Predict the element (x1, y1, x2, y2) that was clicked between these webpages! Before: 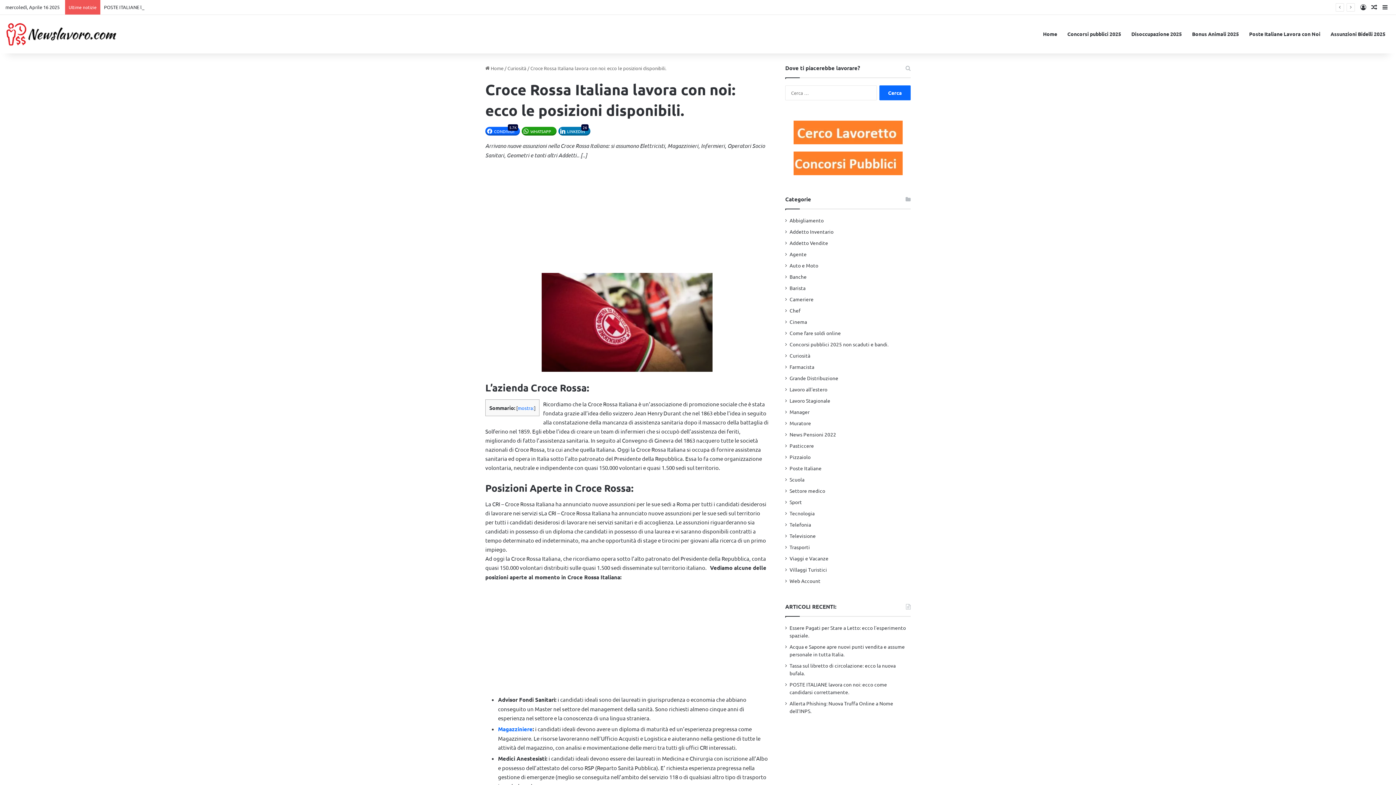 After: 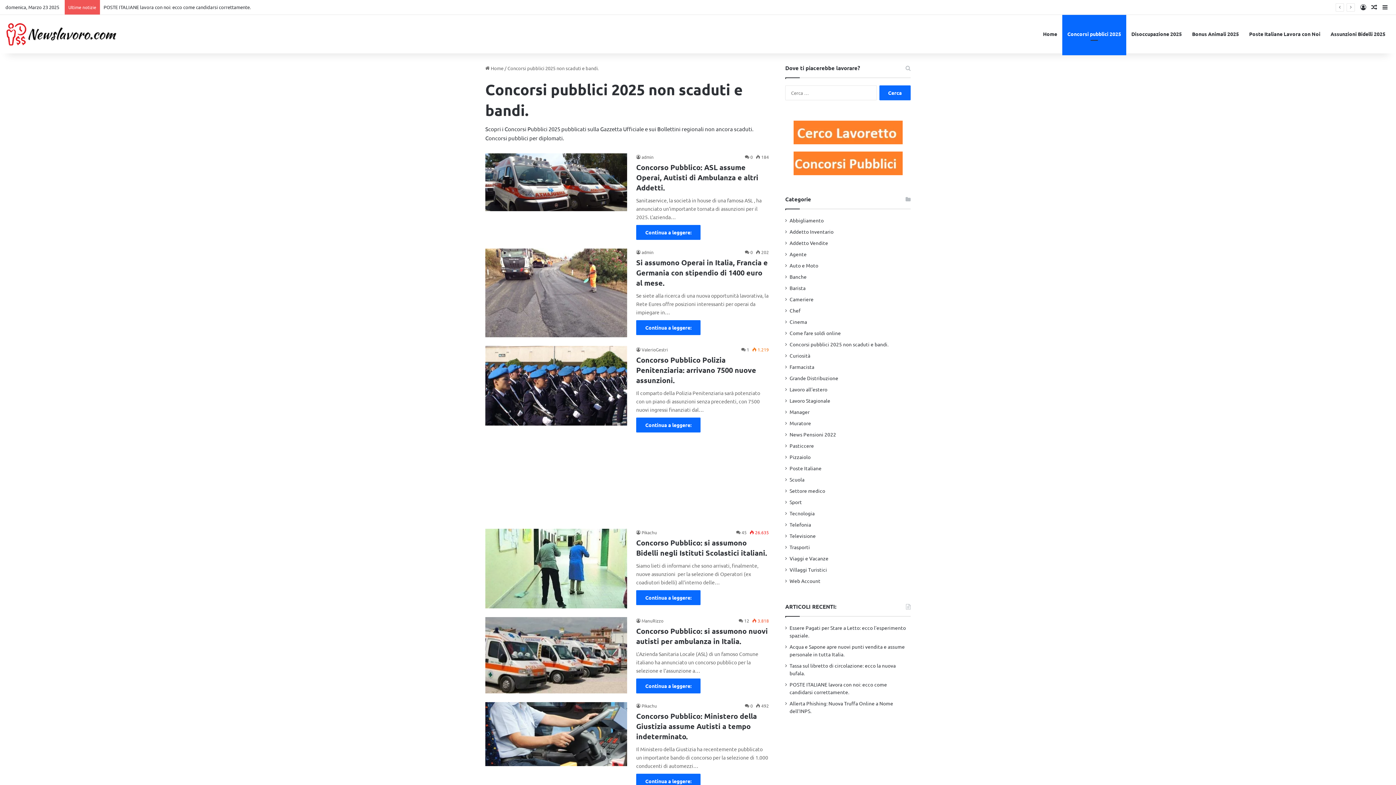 Action: bbox: (789, 340, 888, 348) label: Concorsi pubblici 2025 non scaduti e bandi.